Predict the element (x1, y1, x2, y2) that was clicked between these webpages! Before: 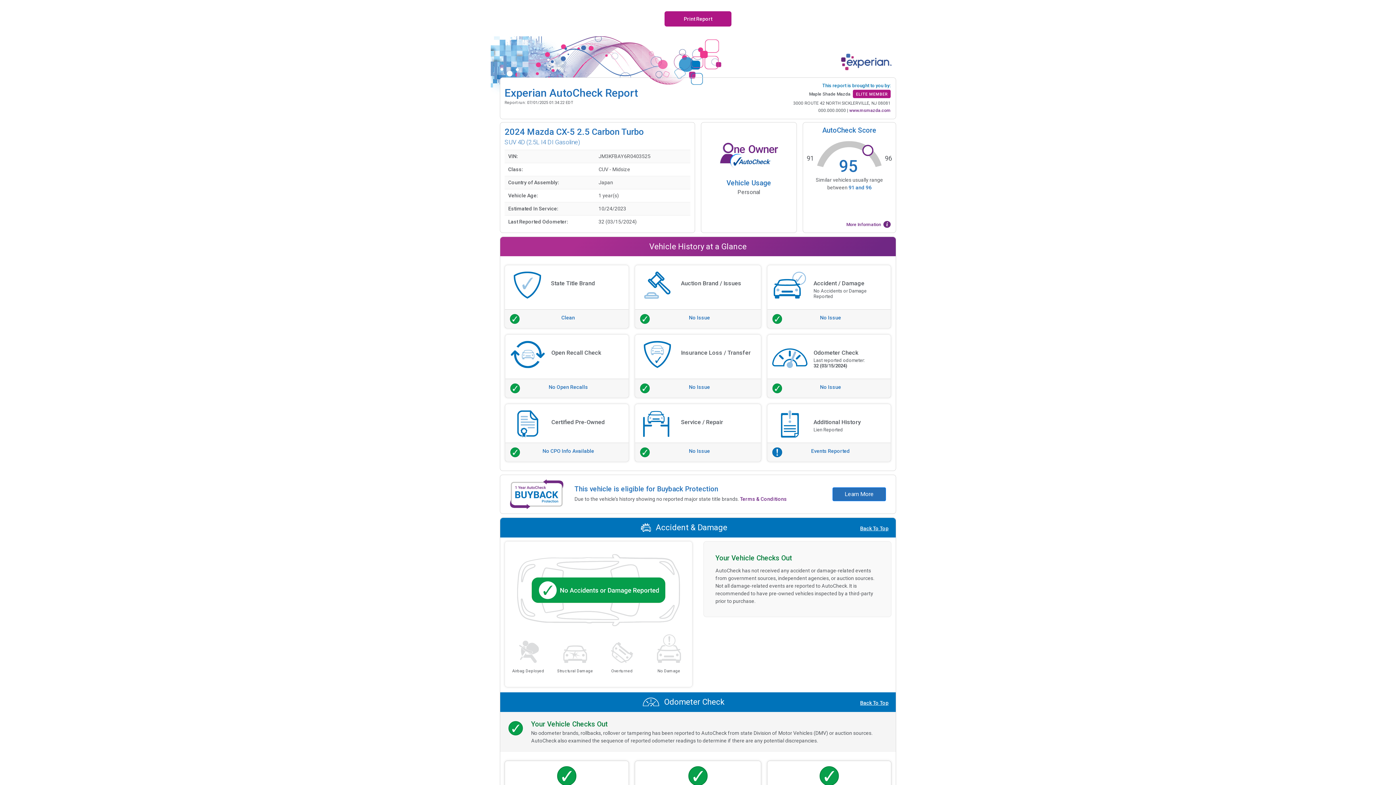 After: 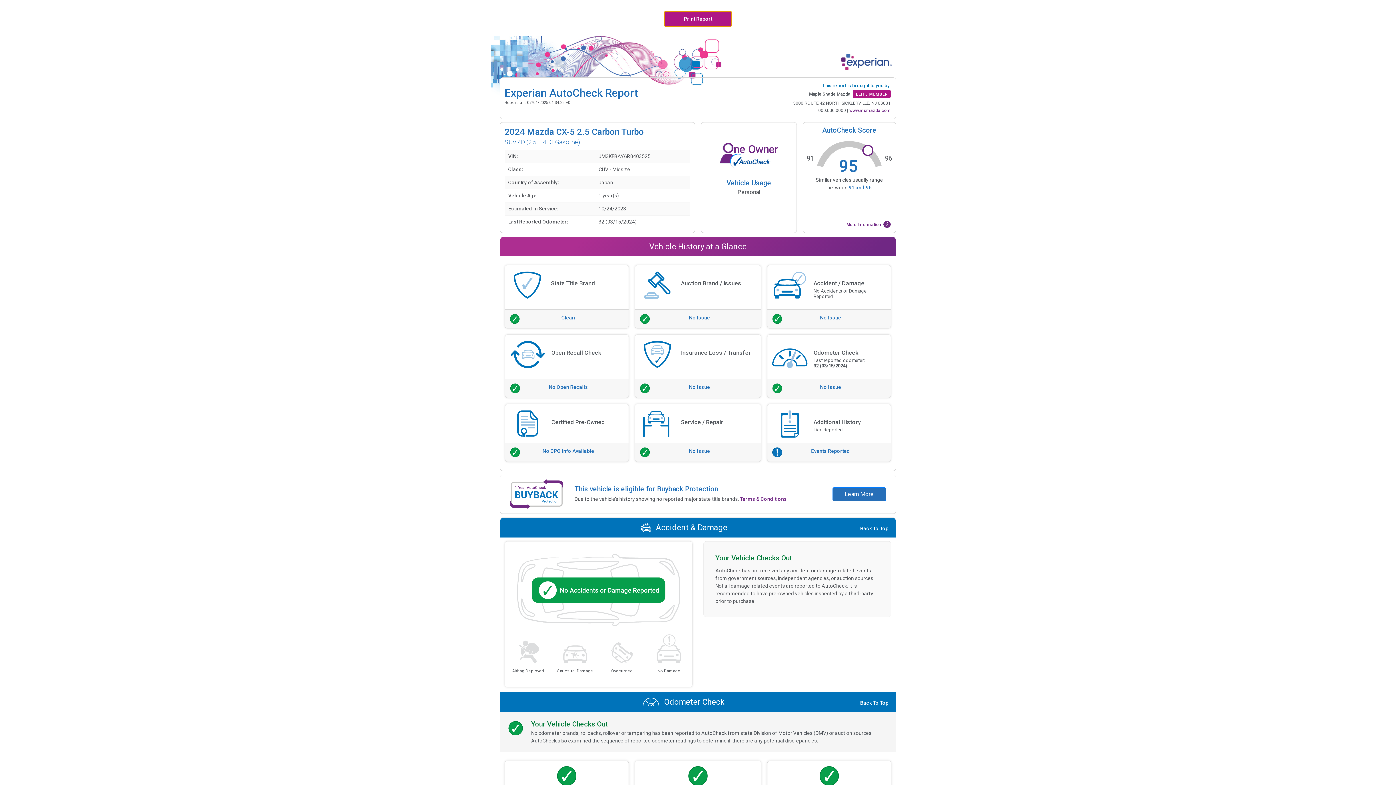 Action: bbox: (664, 11, 731, 26) label:  Print Report 